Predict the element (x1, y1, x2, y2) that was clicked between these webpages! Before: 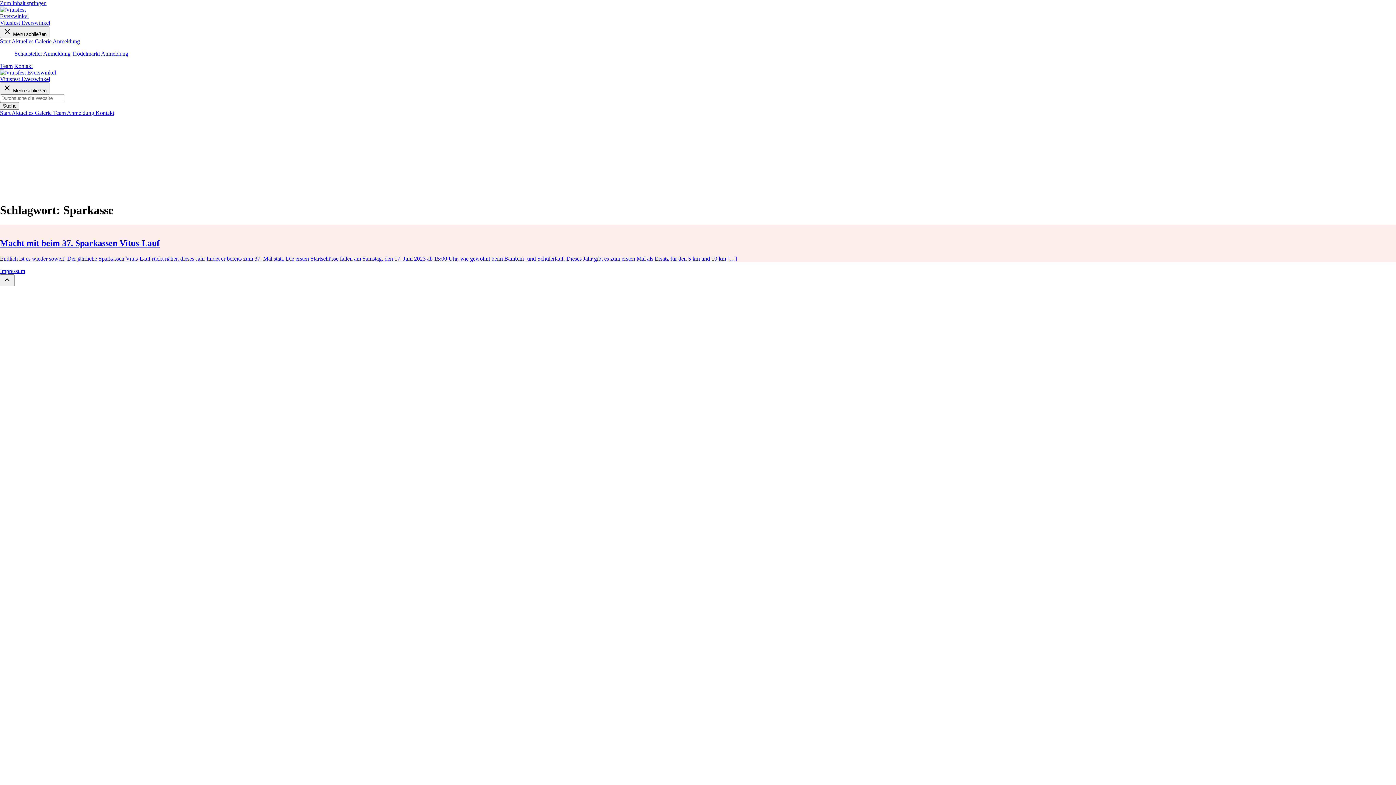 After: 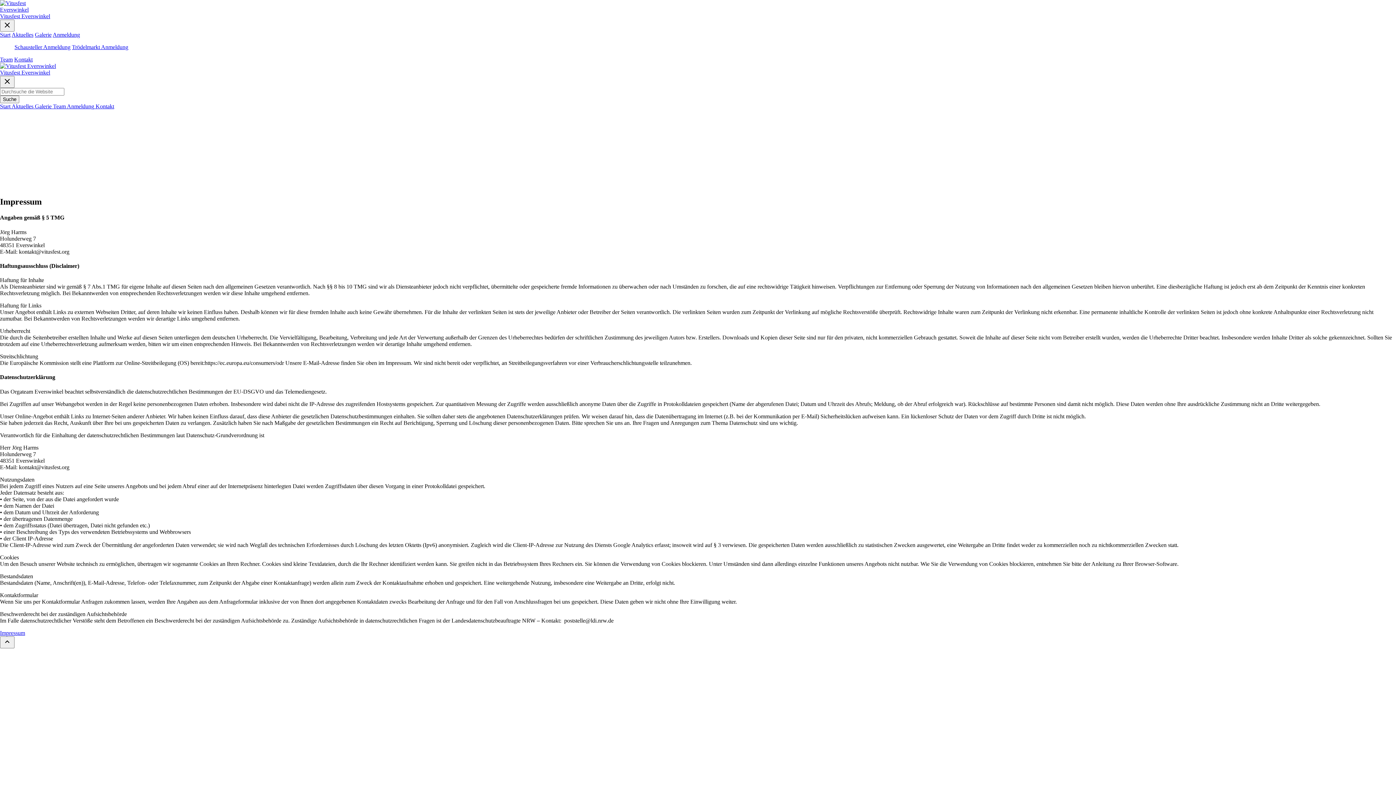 Action: bbox: (0, 268, 25, 274) label: Impressum